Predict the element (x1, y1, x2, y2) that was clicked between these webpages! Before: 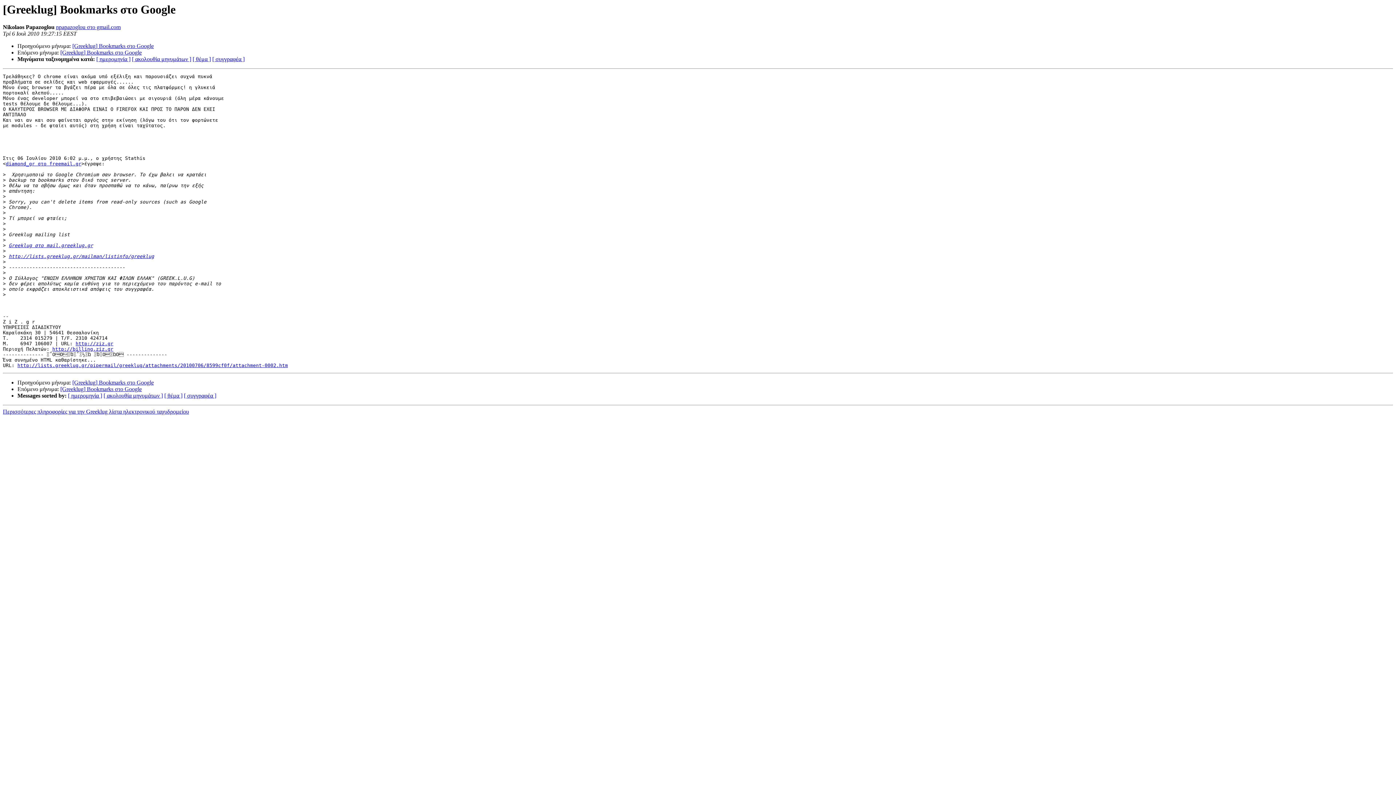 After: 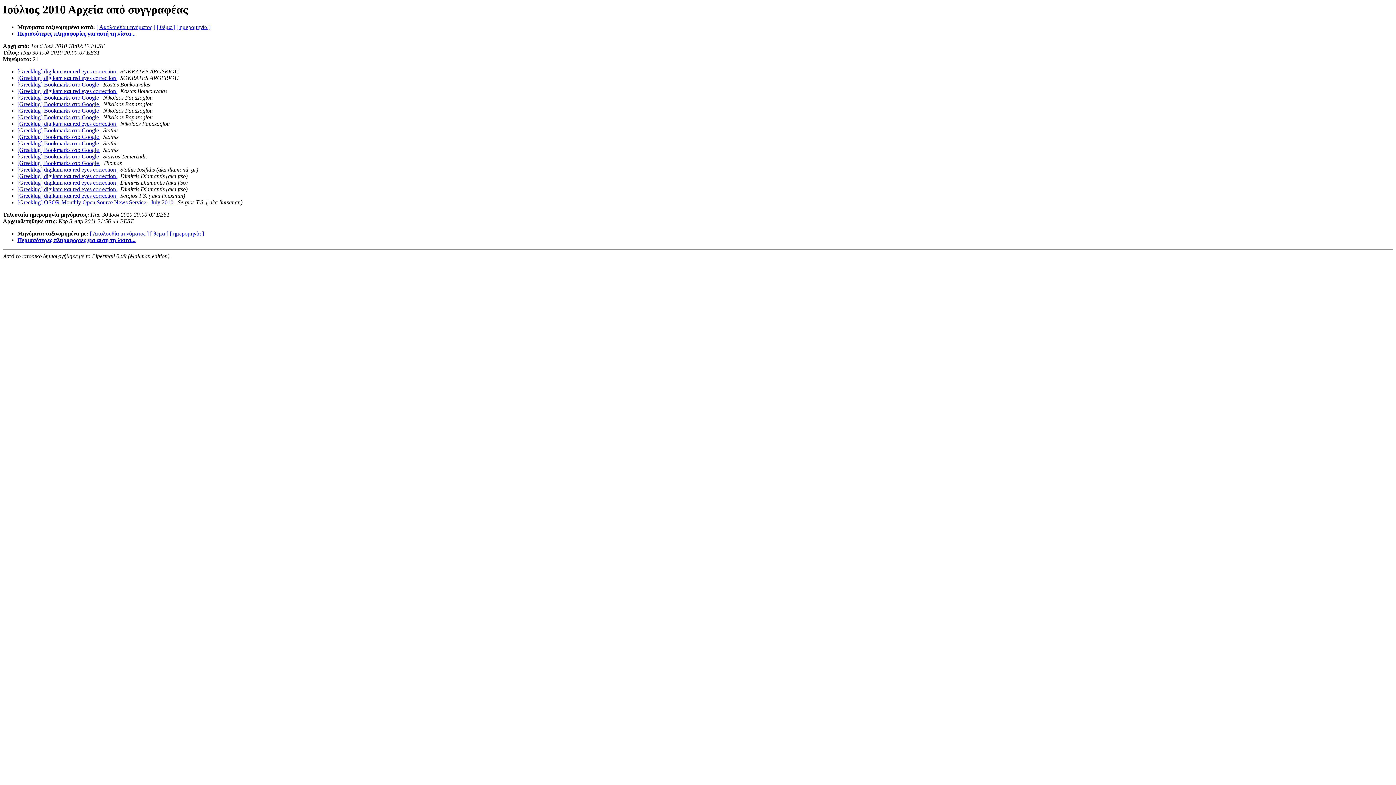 Action: bbox: (212, 56, 244, 62) label: [ συγγραφέα ]